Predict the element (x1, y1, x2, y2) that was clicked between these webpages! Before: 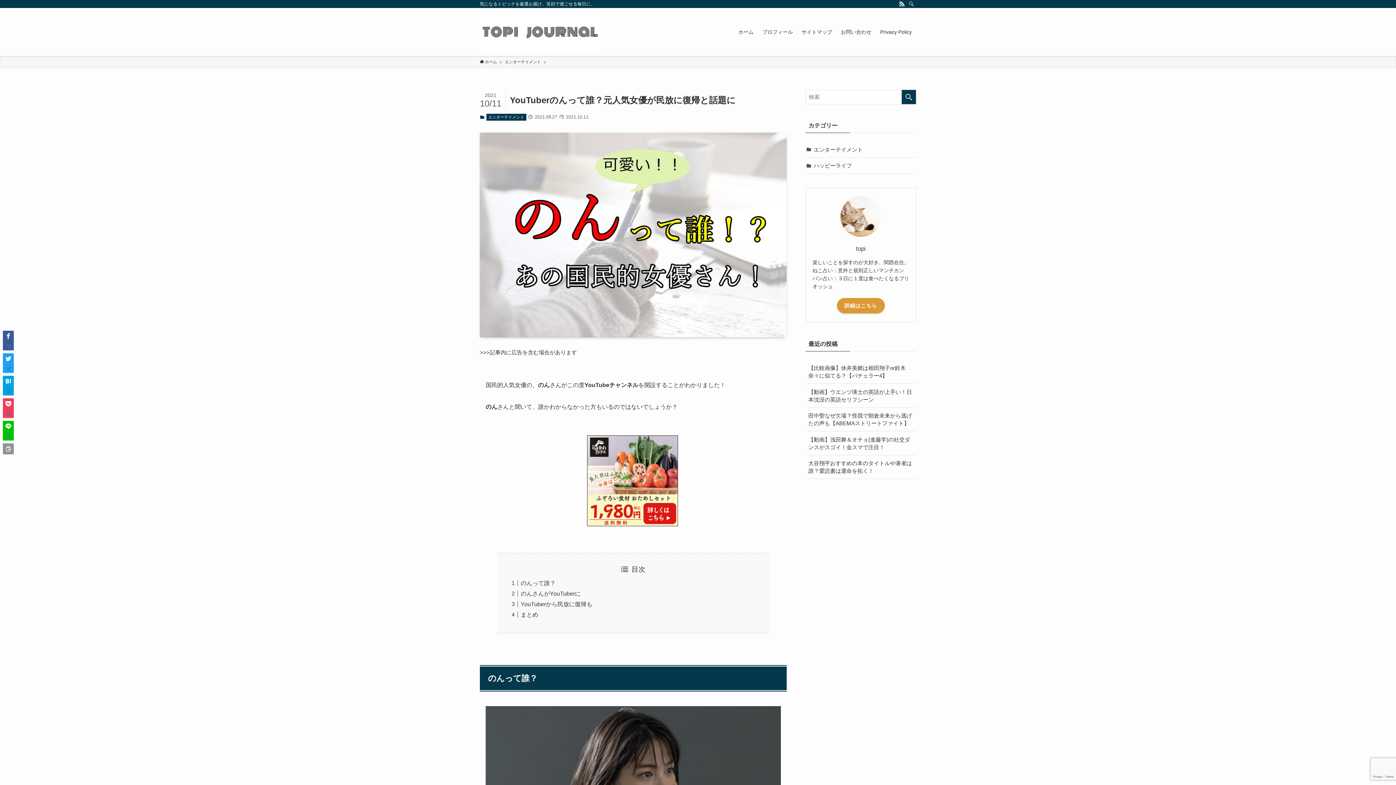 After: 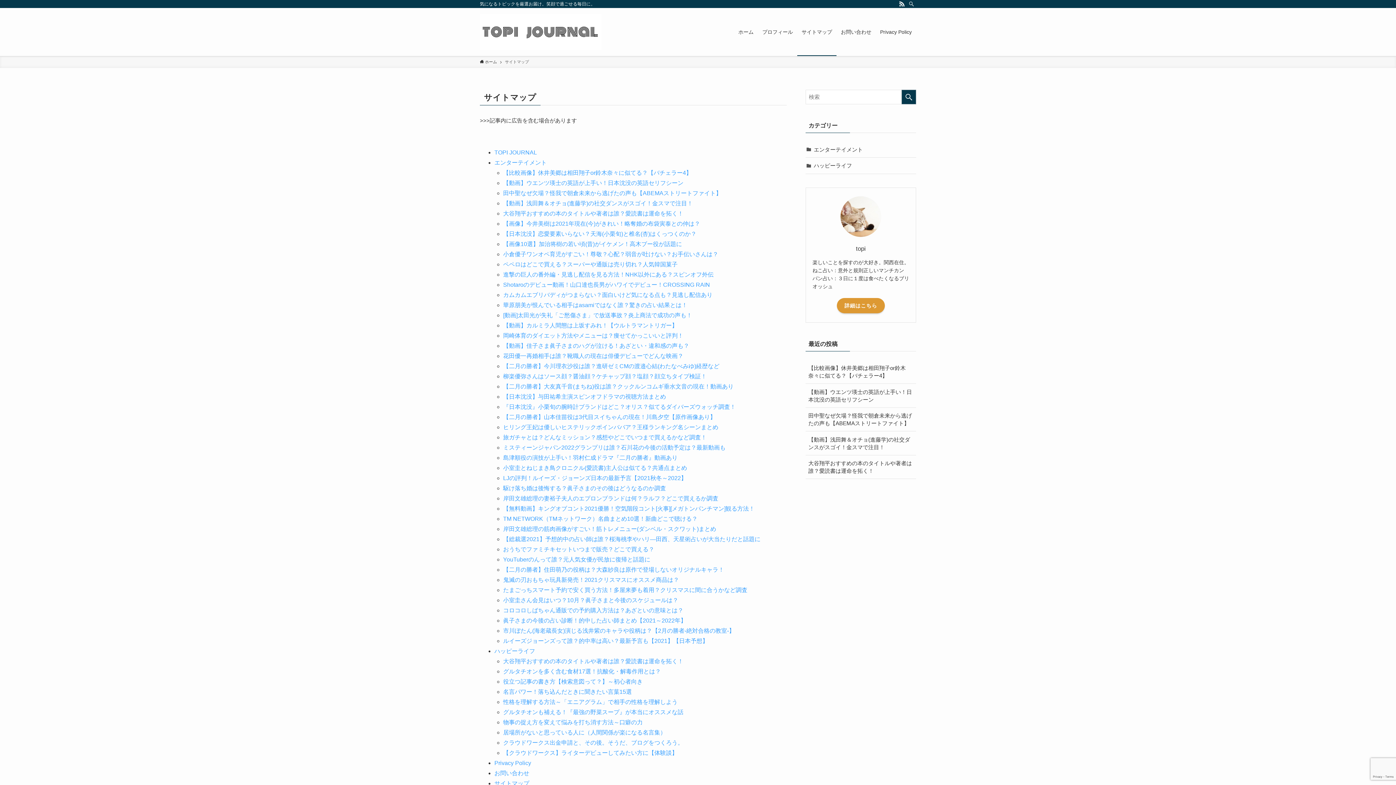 Action: label: サイトマップ bbox: (797, 8, 836, 56)